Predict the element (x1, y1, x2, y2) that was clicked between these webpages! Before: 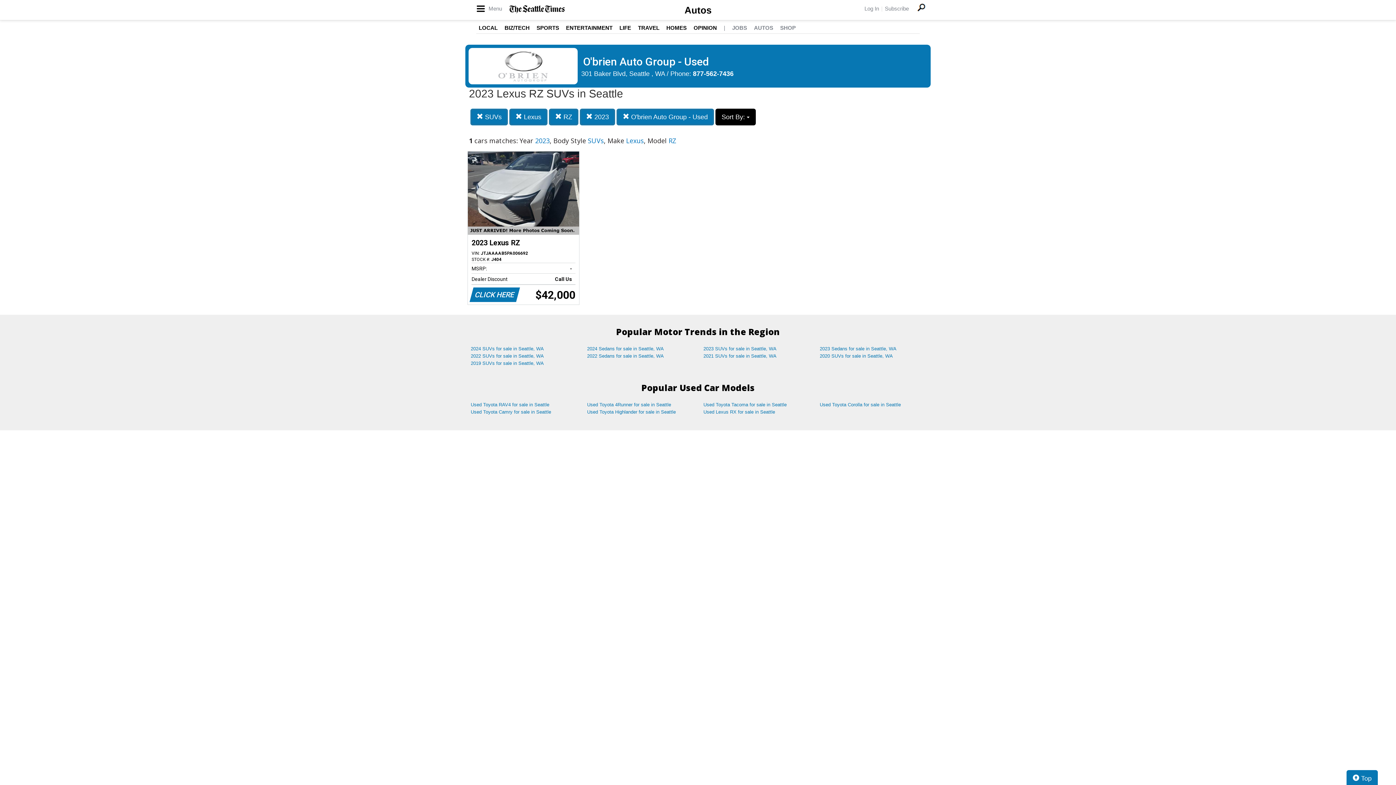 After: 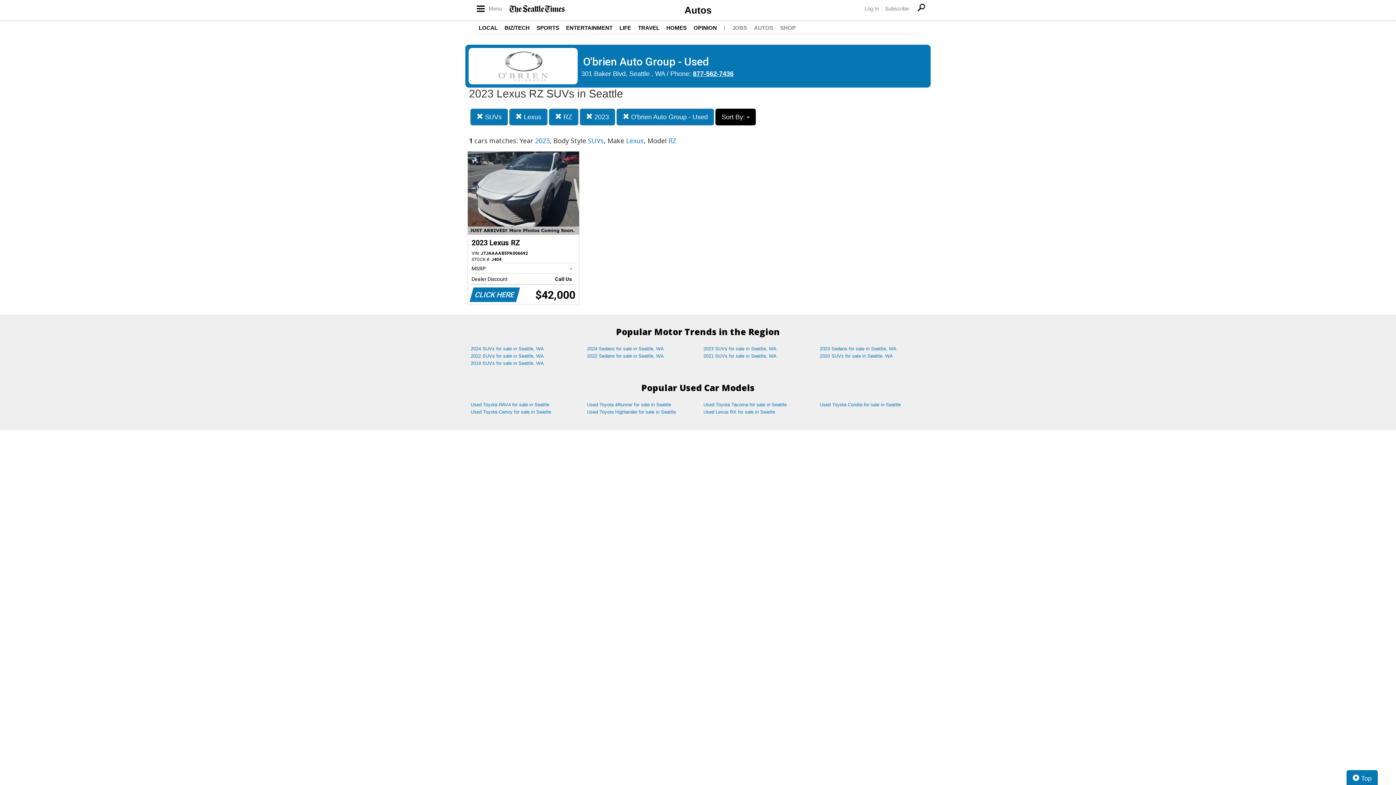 Action: bbox: (693, 70, 733, 77) label: 877-562-7436